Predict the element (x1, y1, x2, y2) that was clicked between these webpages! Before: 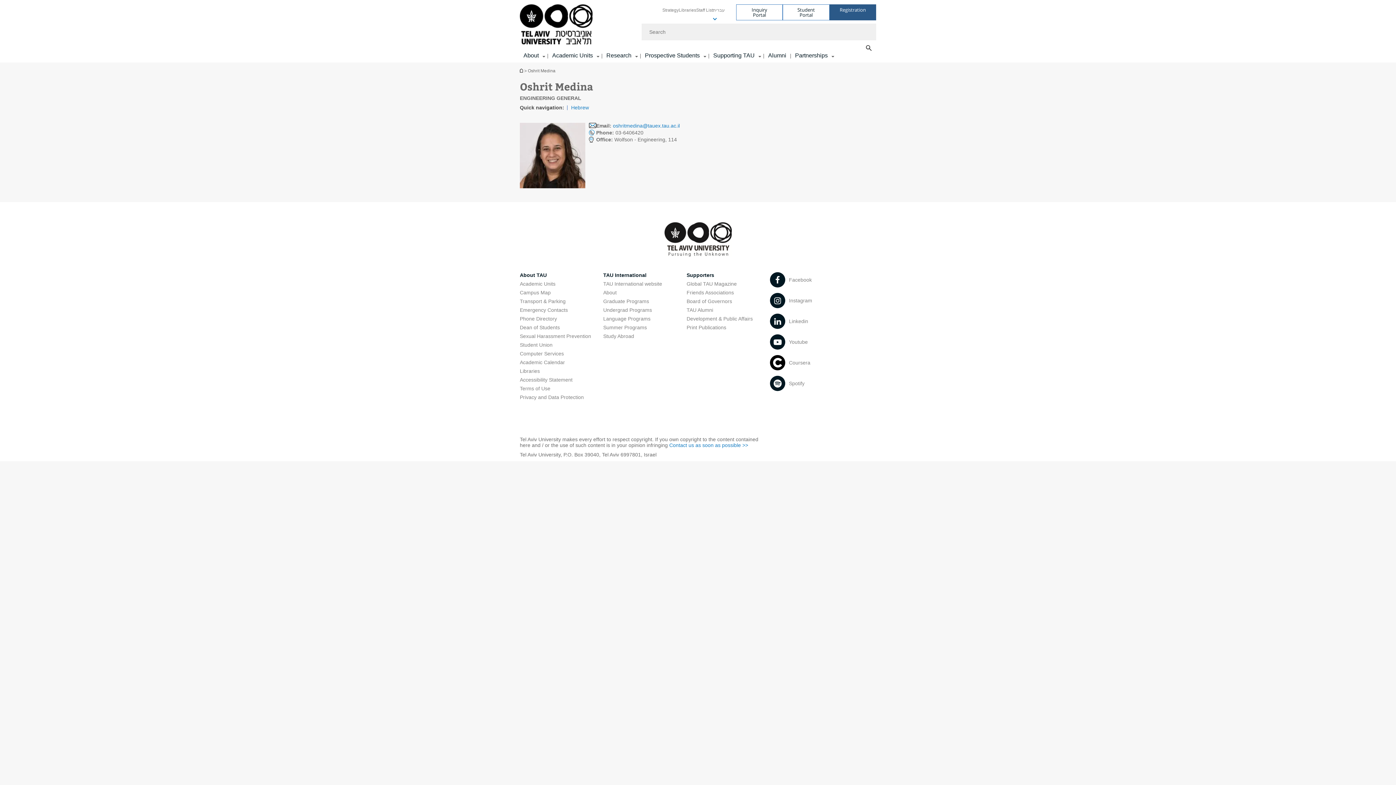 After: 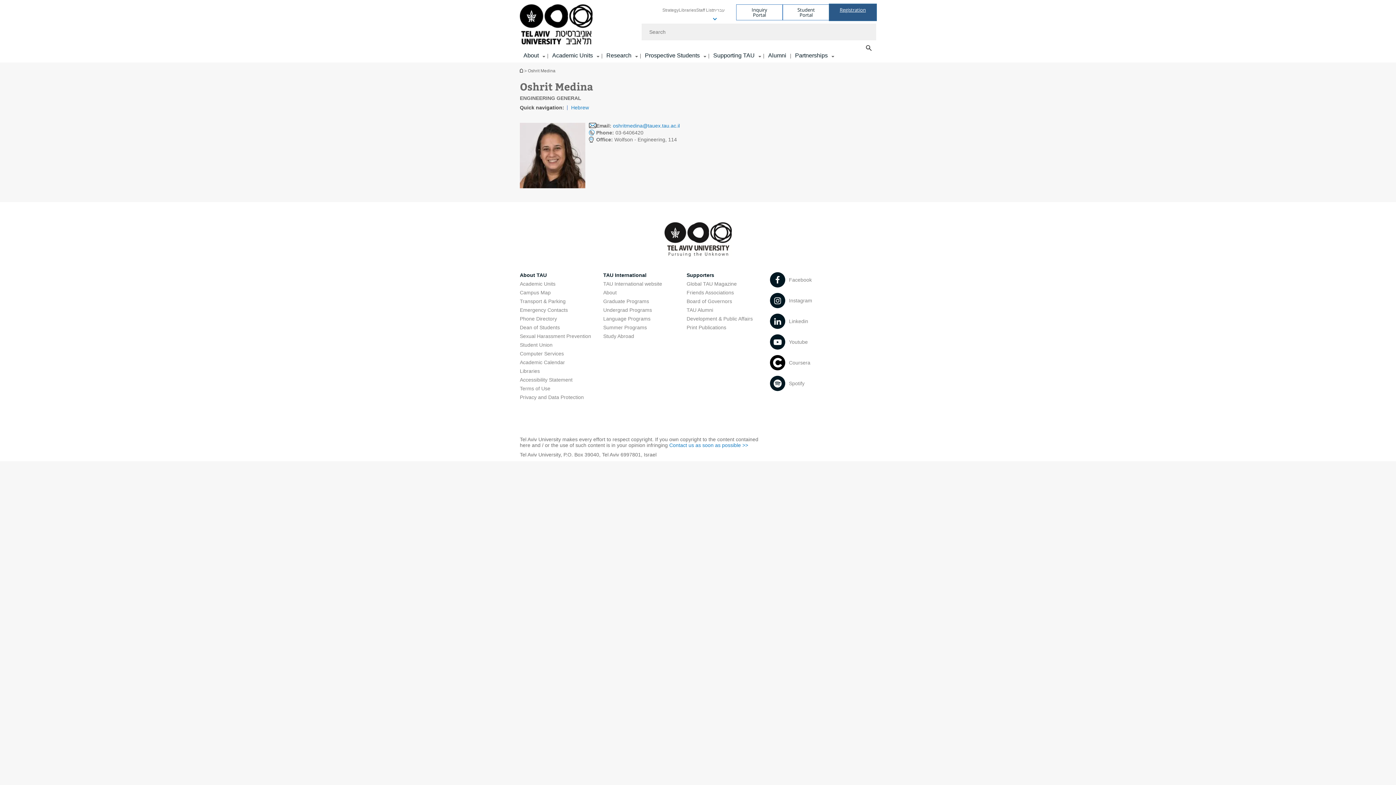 Action: label: Visit Registration open in new window bbox: (829, 4, 876, 20)